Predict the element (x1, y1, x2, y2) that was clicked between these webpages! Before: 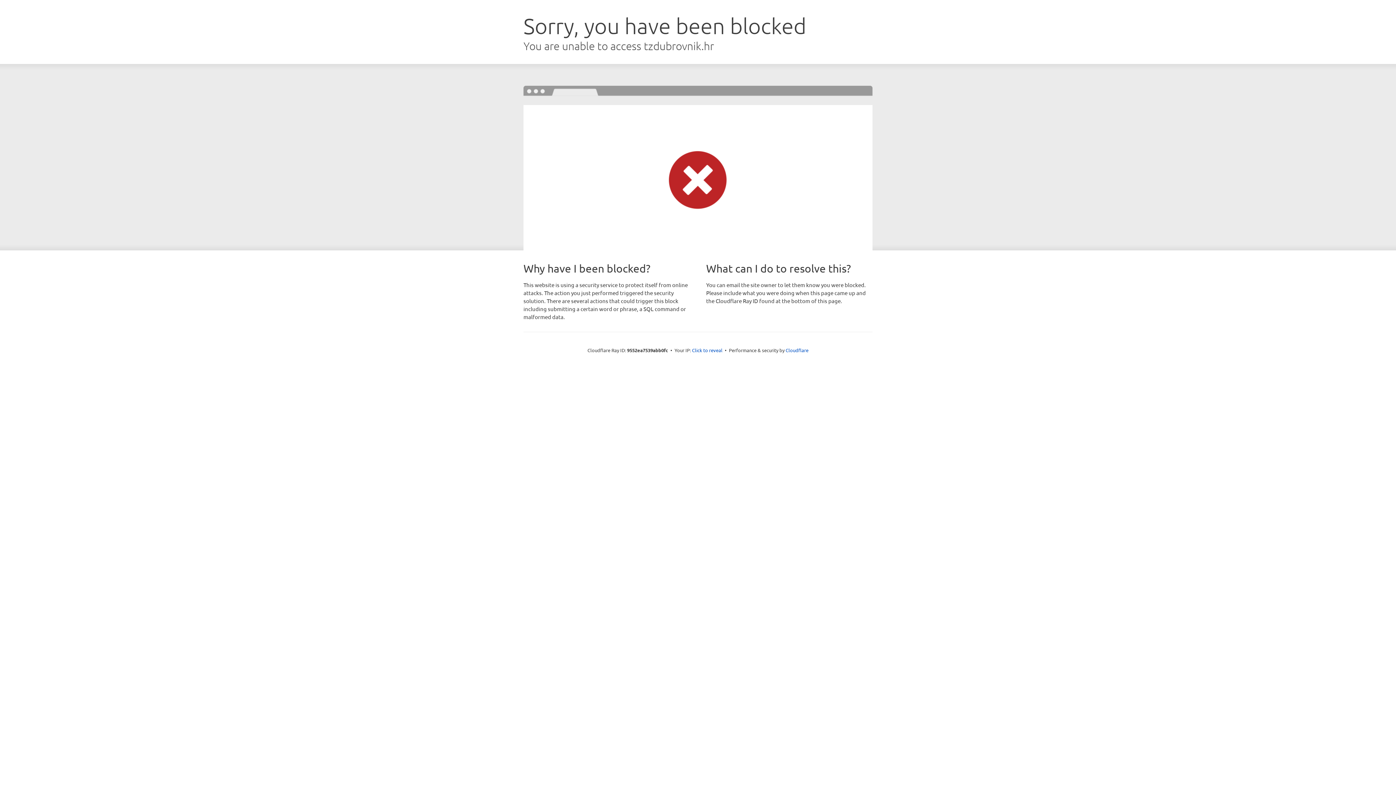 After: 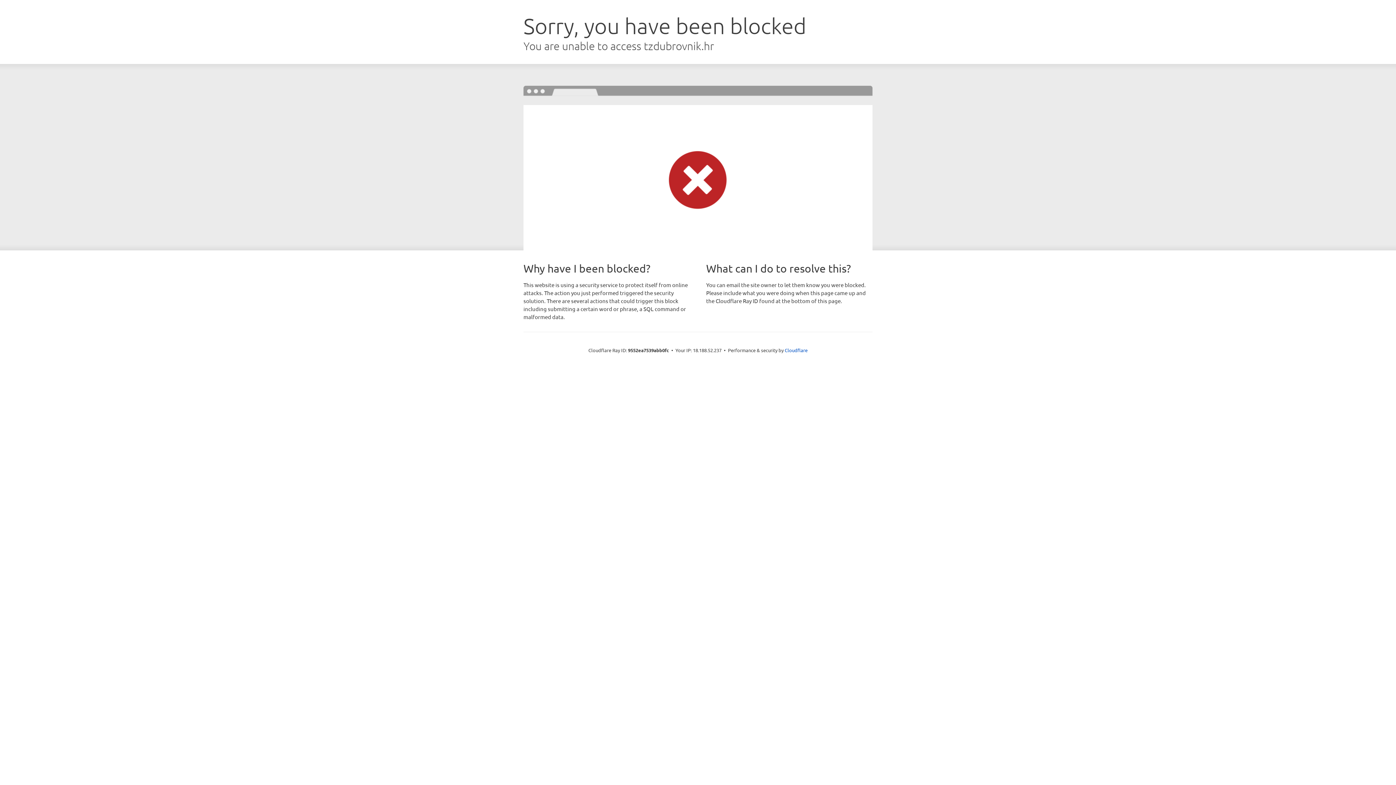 Action: label: Click to reveal bbox: (692, 346, 722, 353)